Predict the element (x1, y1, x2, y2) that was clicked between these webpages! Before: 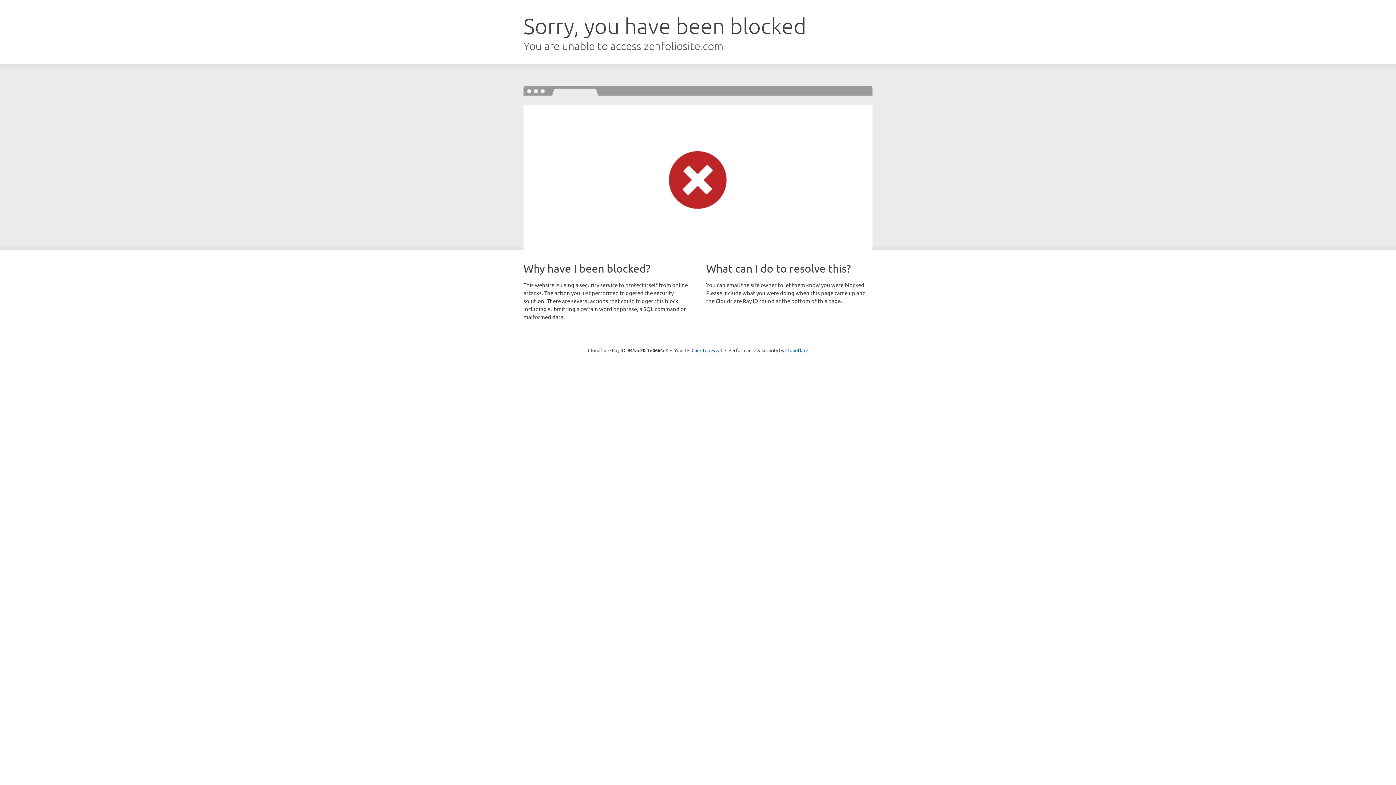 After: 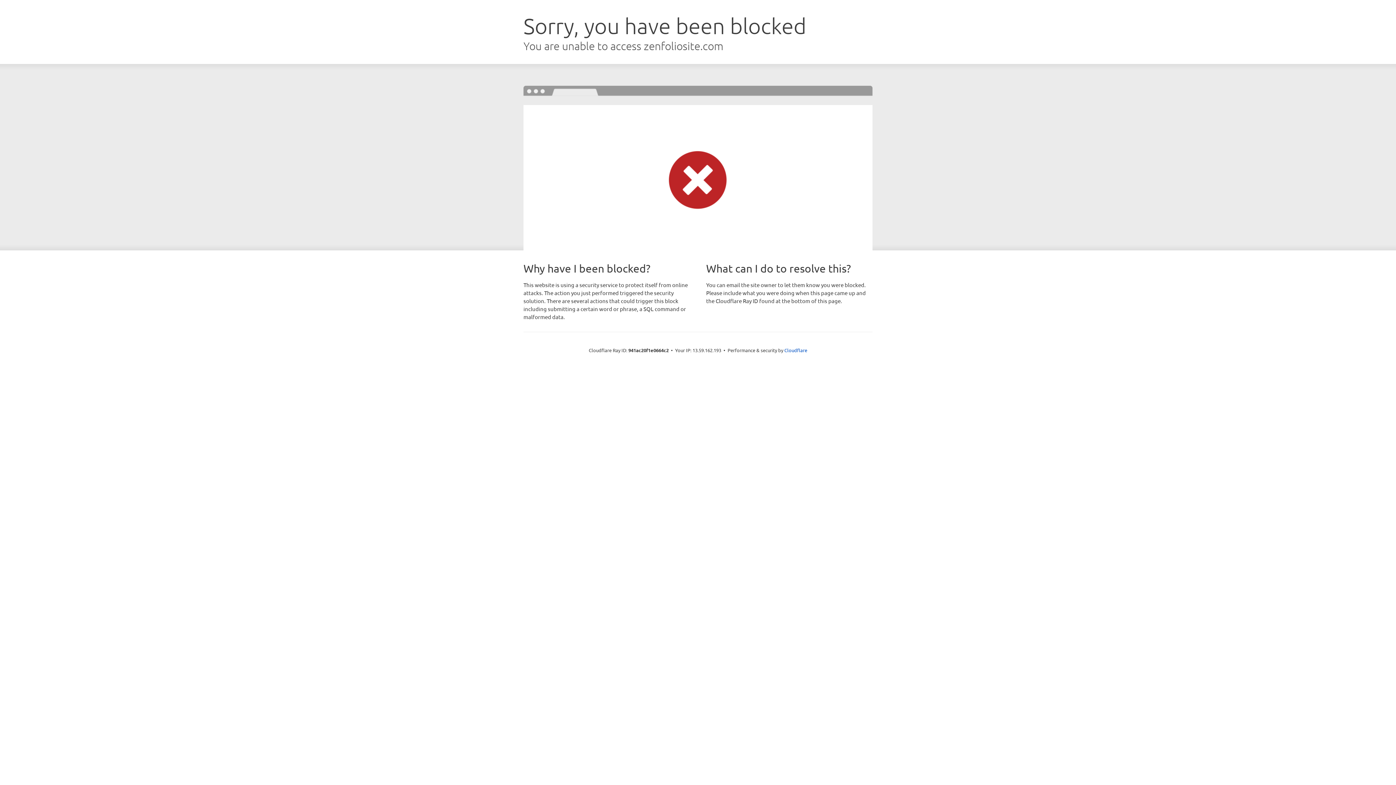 Action: bbox: (691, 346, 722, 353) label: Click to reveal